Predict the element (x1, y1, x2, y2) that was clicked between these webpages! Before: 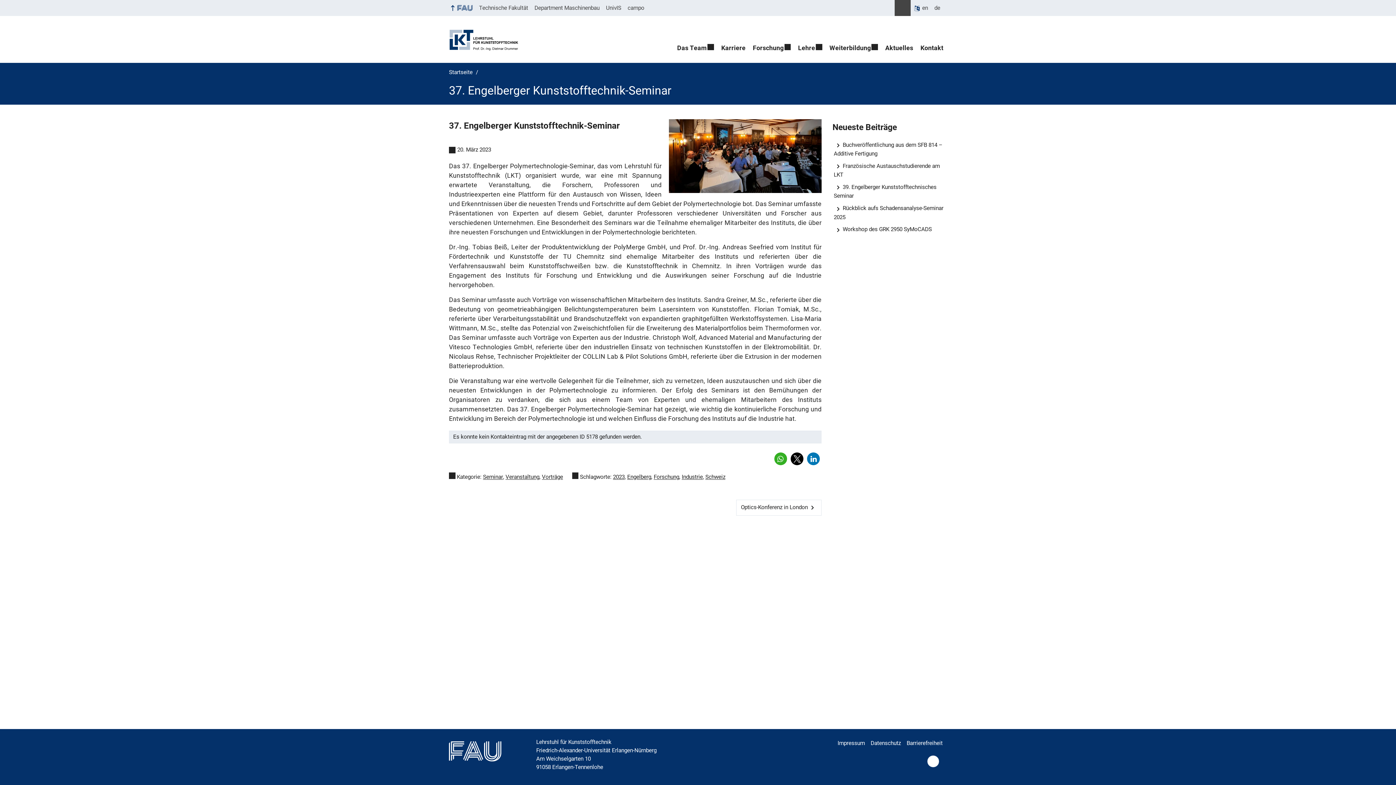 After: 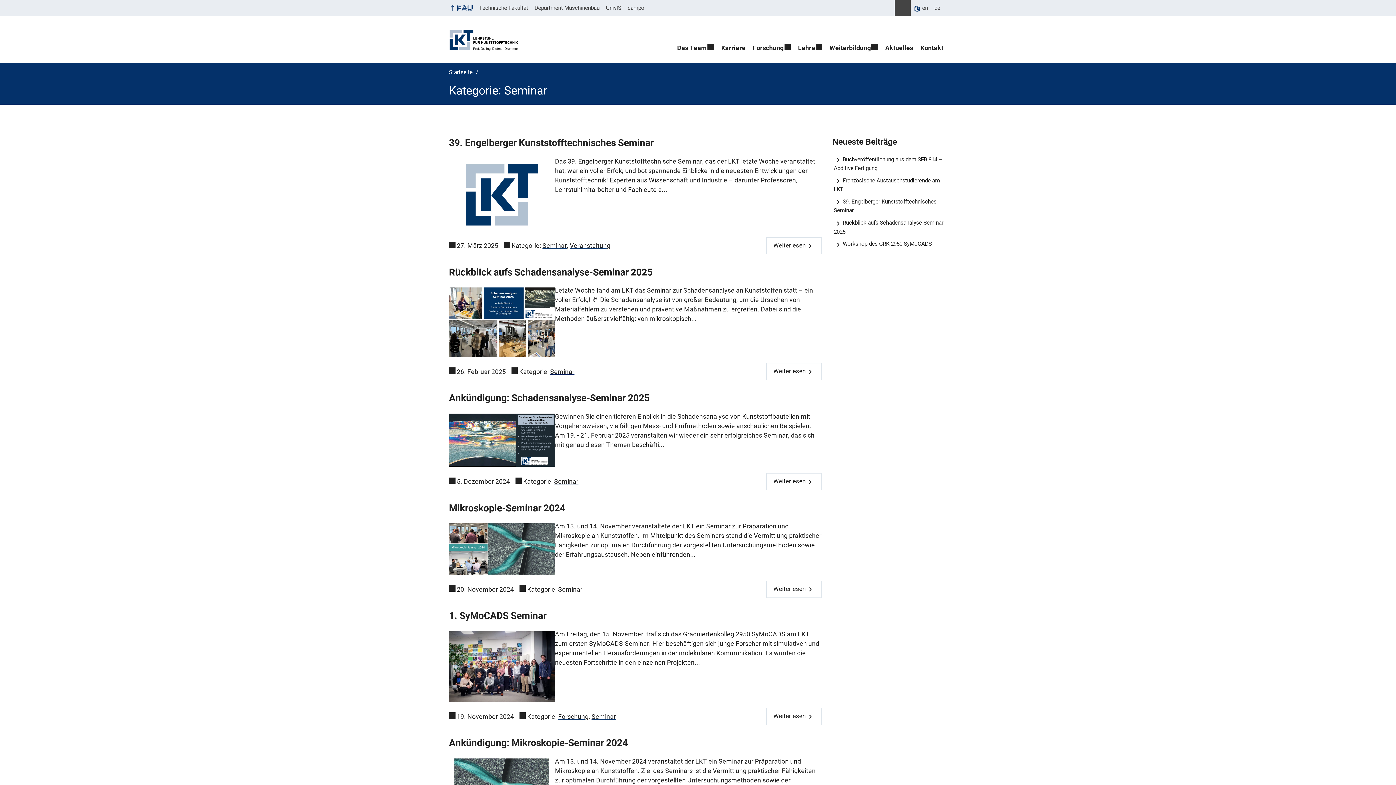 Action: bbox: (483, 474, 503, 480) label: Beiträge aus der Kategorie Seminar aufrufen